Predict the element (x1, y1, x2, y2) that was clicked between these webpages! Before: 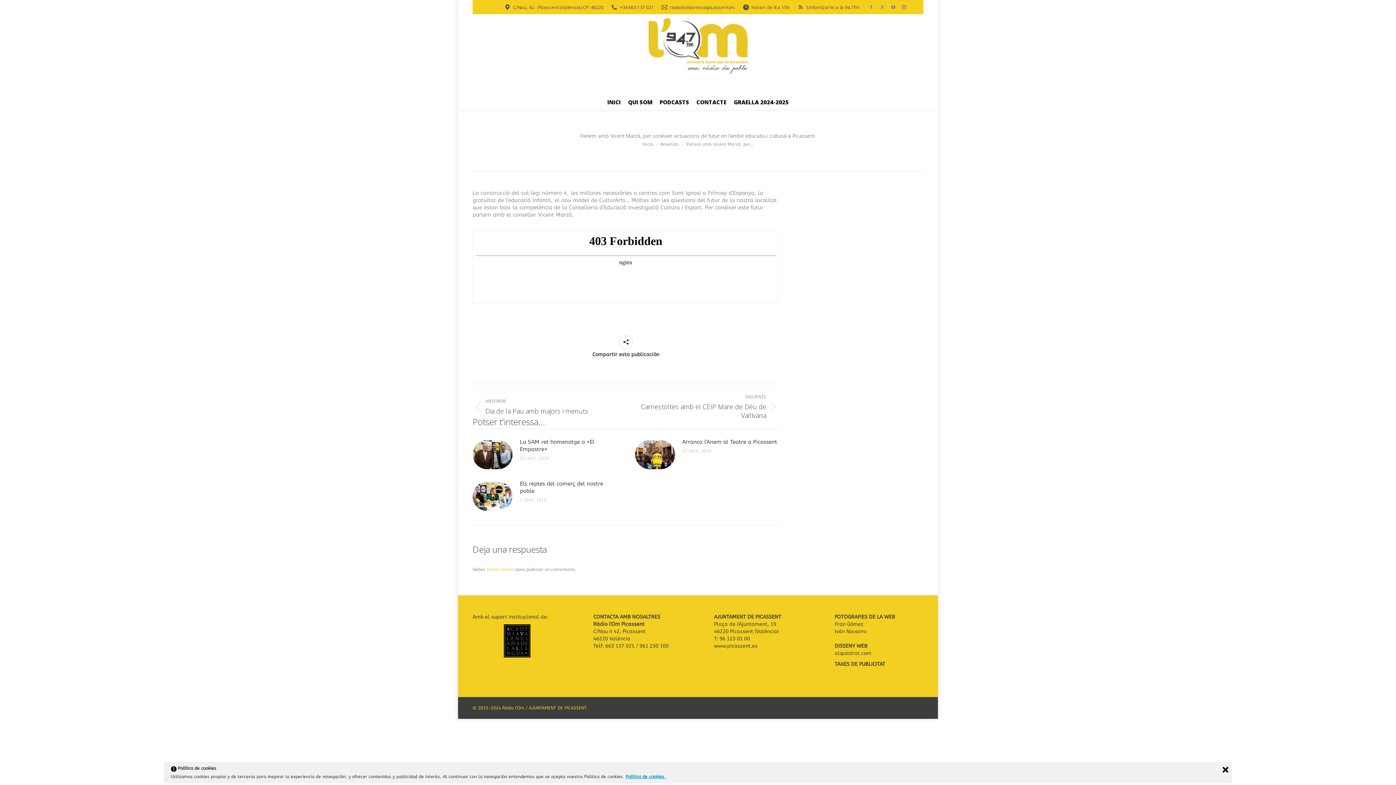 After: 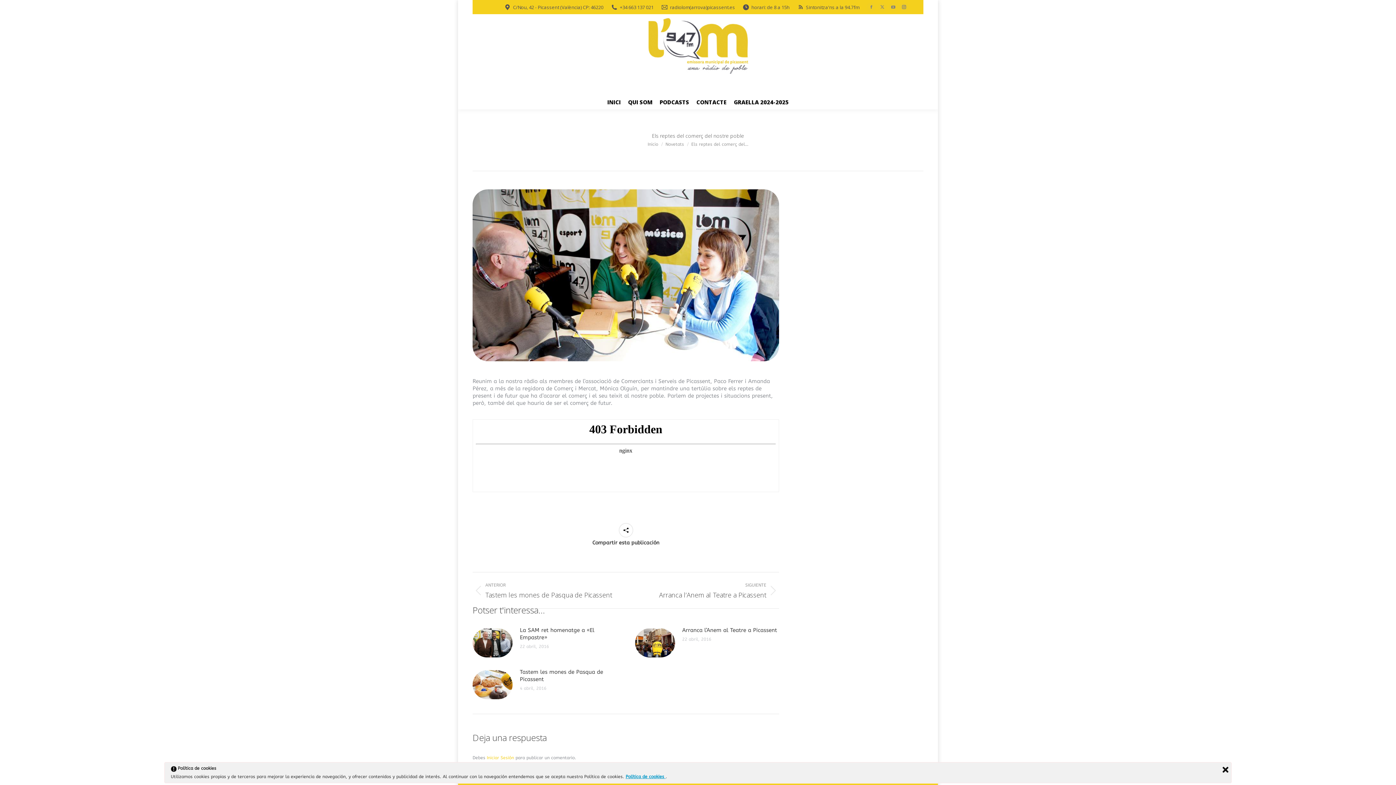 Action: label: Els reptes del comerç del nostre poble bbox: (520, 480, 616, 494)